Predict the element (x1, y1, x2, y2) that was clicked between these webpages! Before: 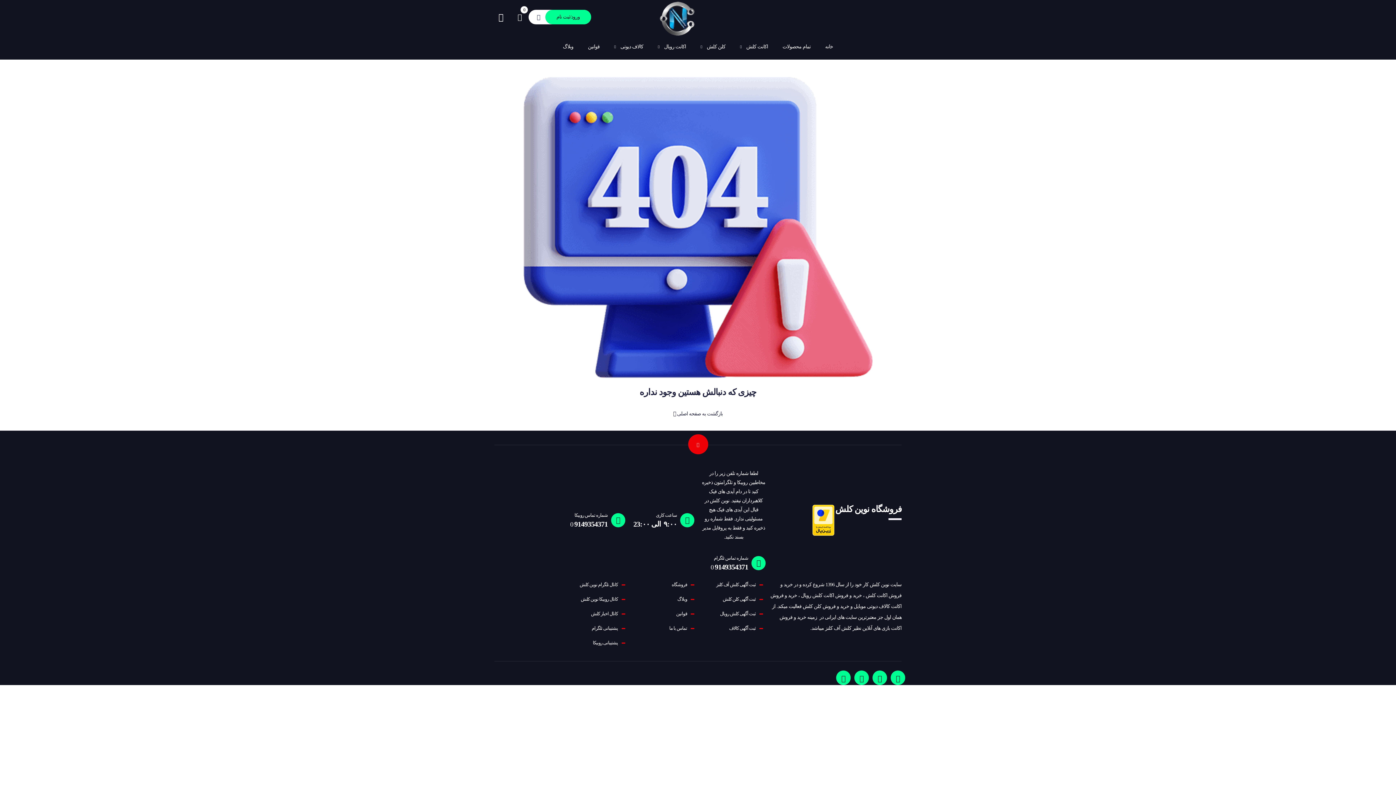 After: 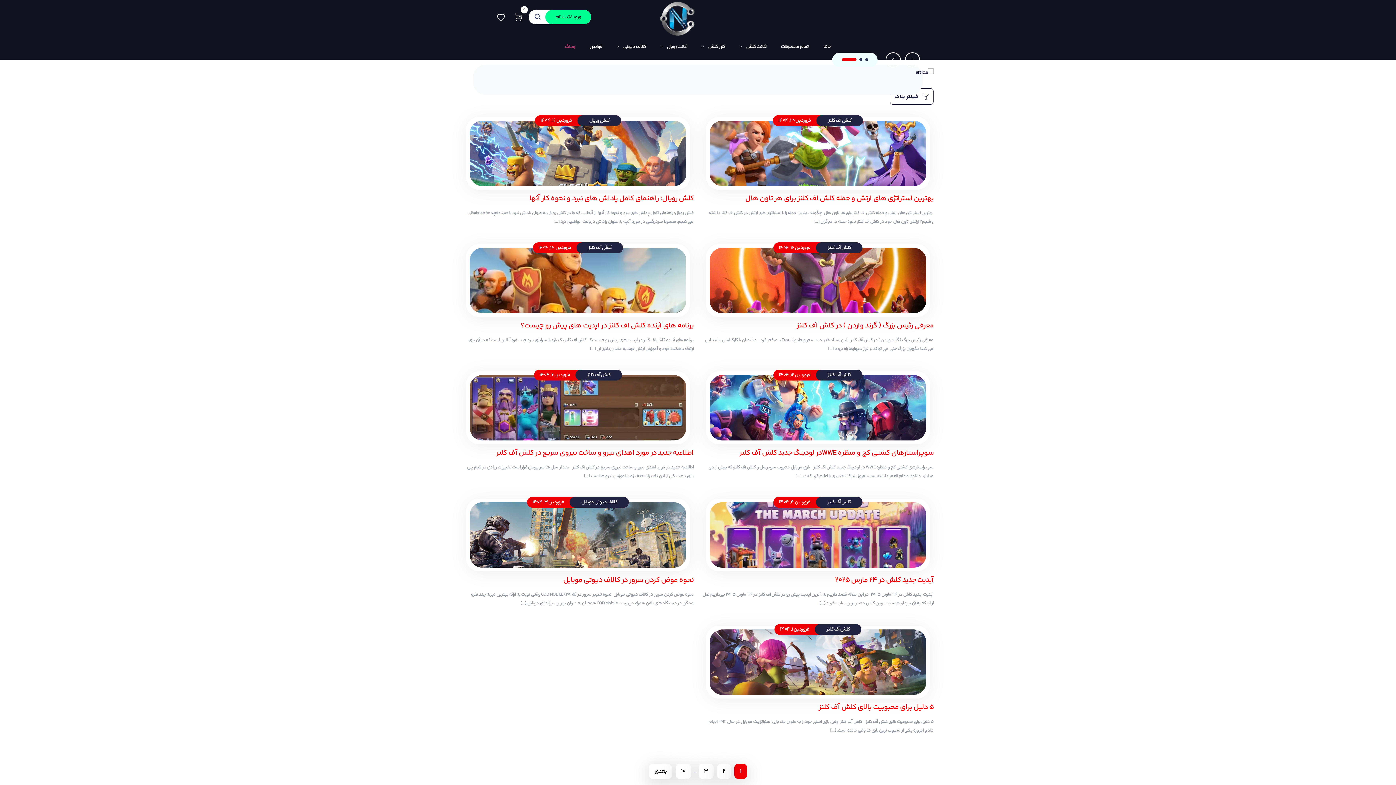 Action: label: وبلاگ bbox: (677, 594, 694, 604)